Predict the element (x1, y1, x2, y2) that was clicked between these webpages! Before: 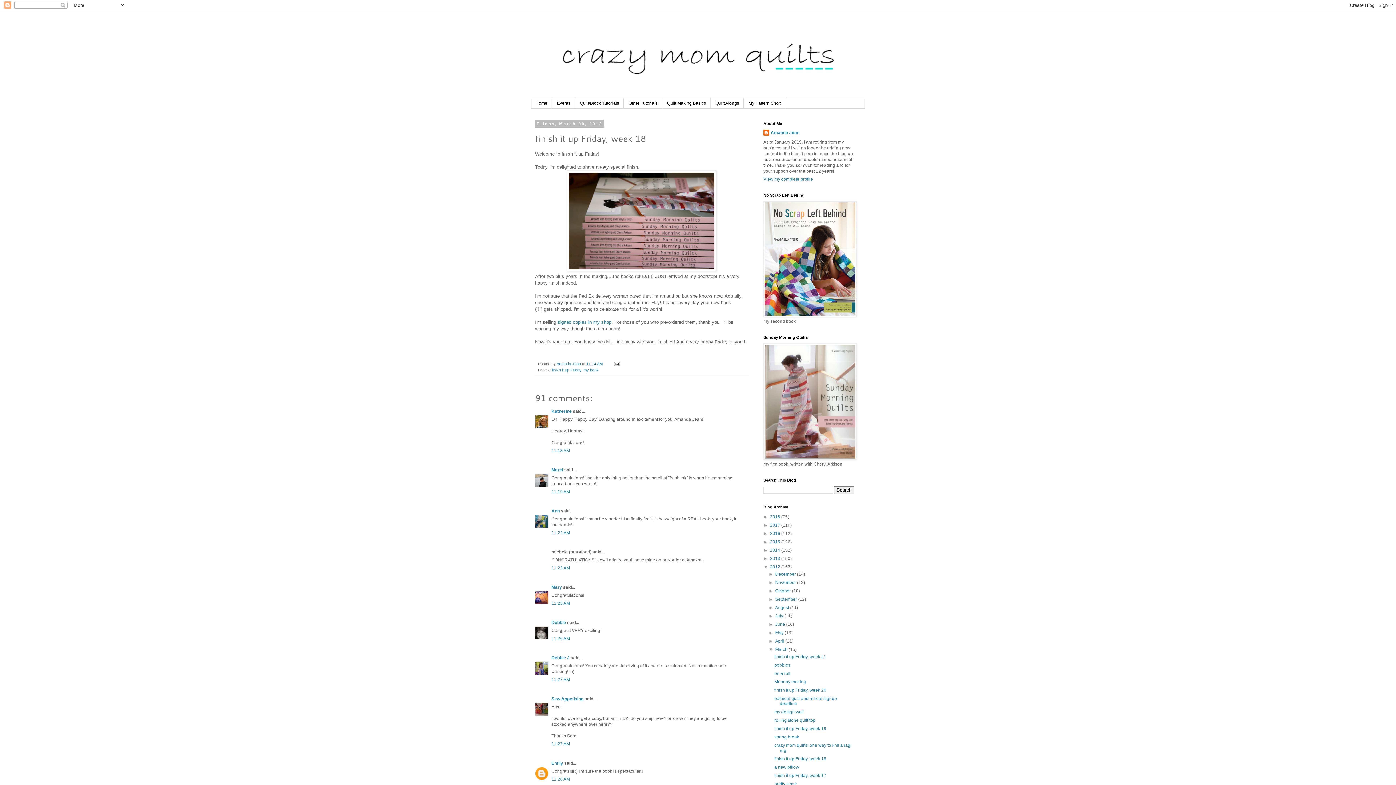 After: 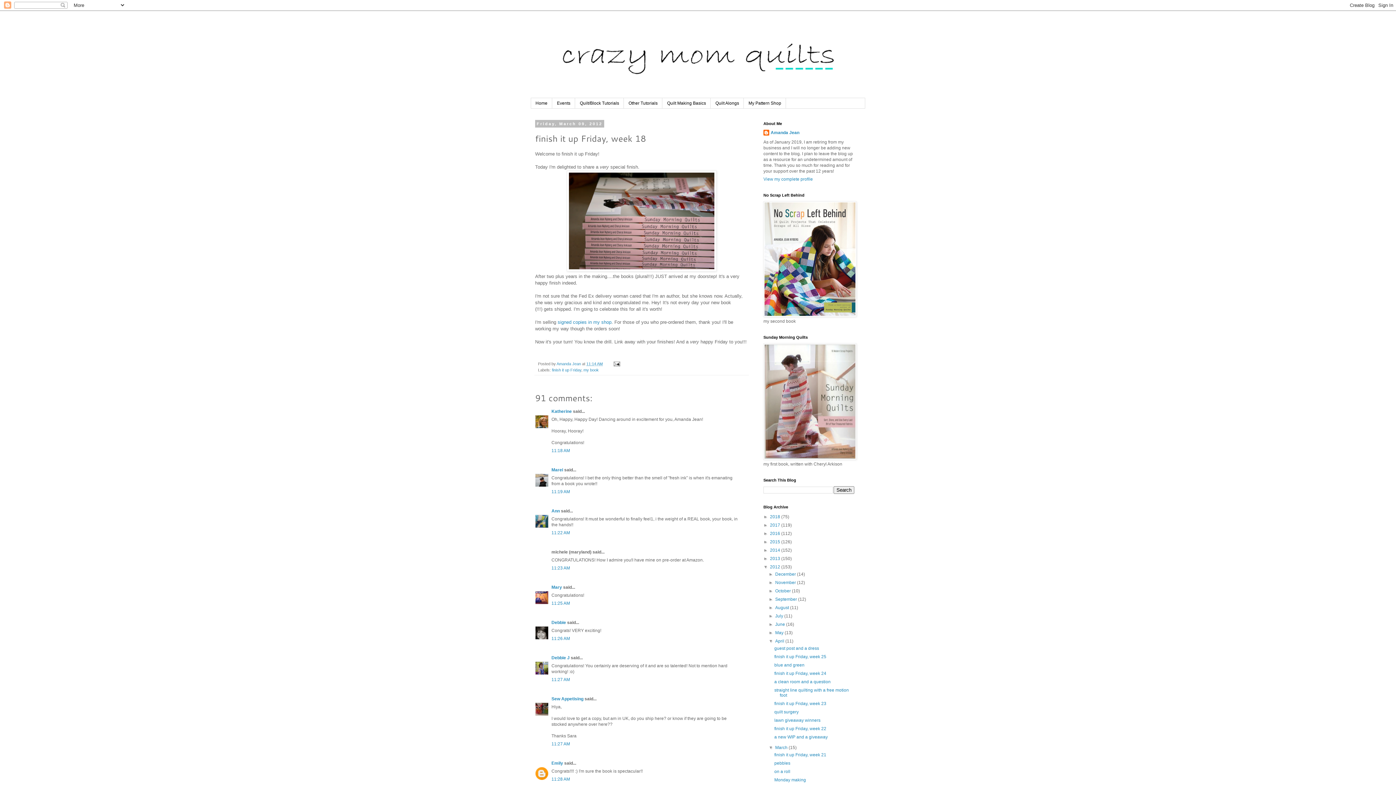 Action: bbox: (768, 639, 775, 644) label: ►  